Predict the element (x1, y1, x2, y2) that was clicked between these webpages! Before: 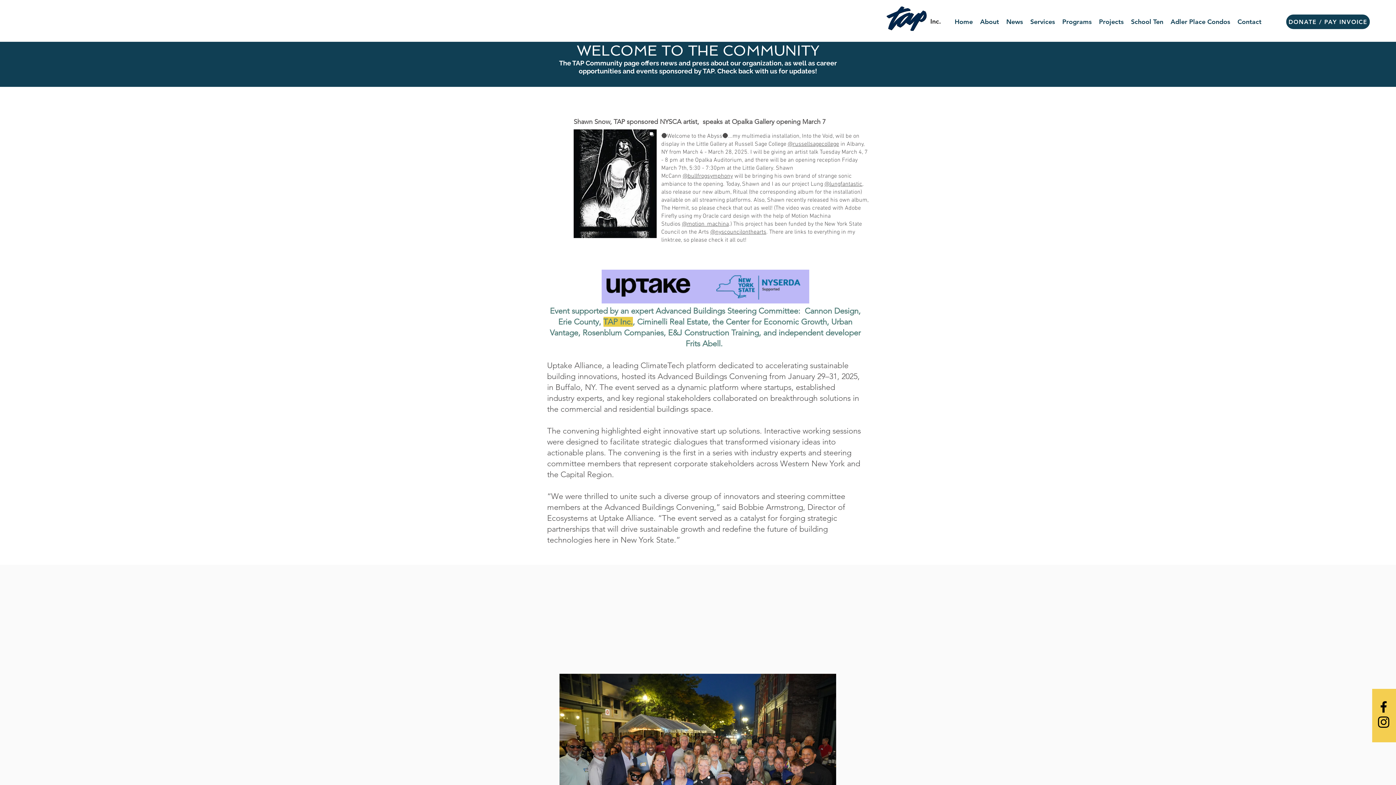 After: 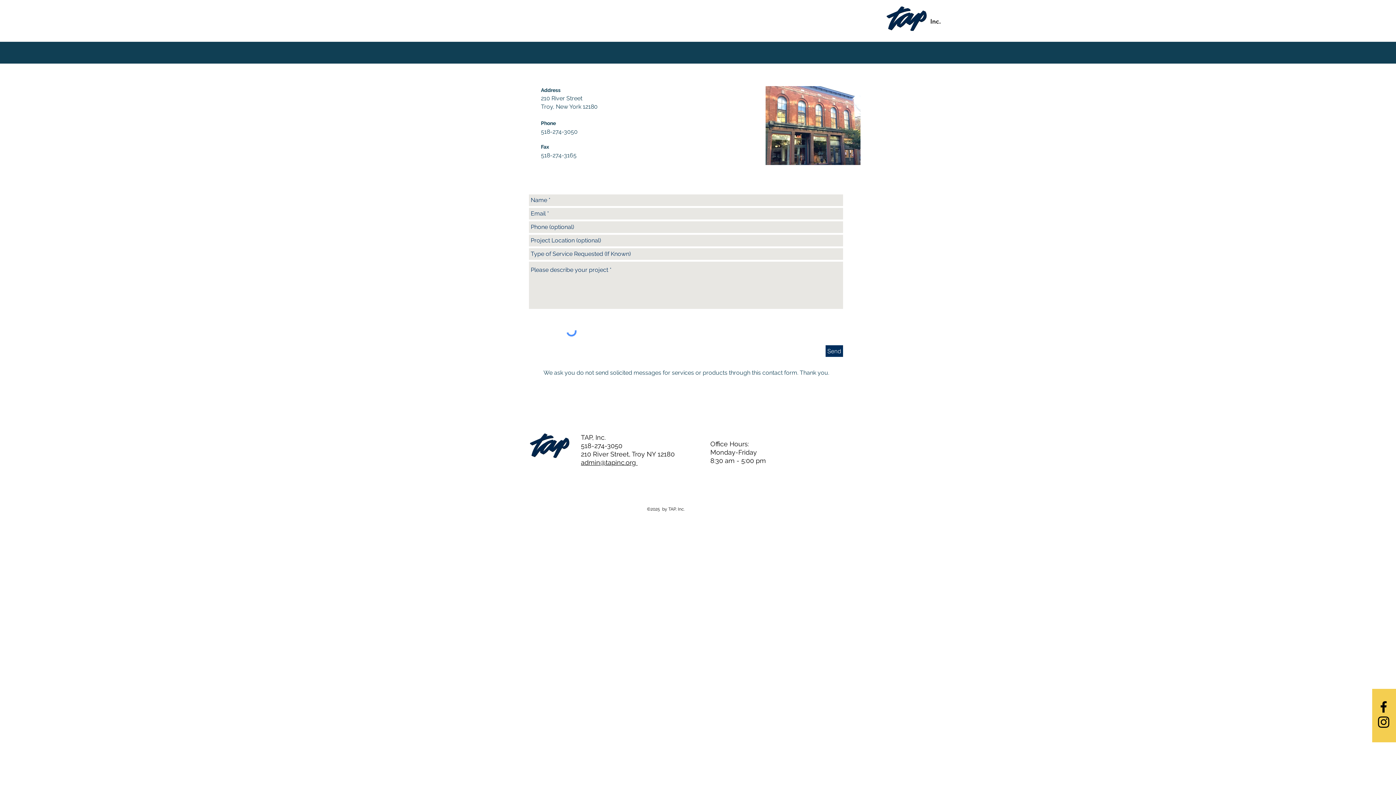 Action: label: Contact bbox: (1234, 16, 1265, 27)